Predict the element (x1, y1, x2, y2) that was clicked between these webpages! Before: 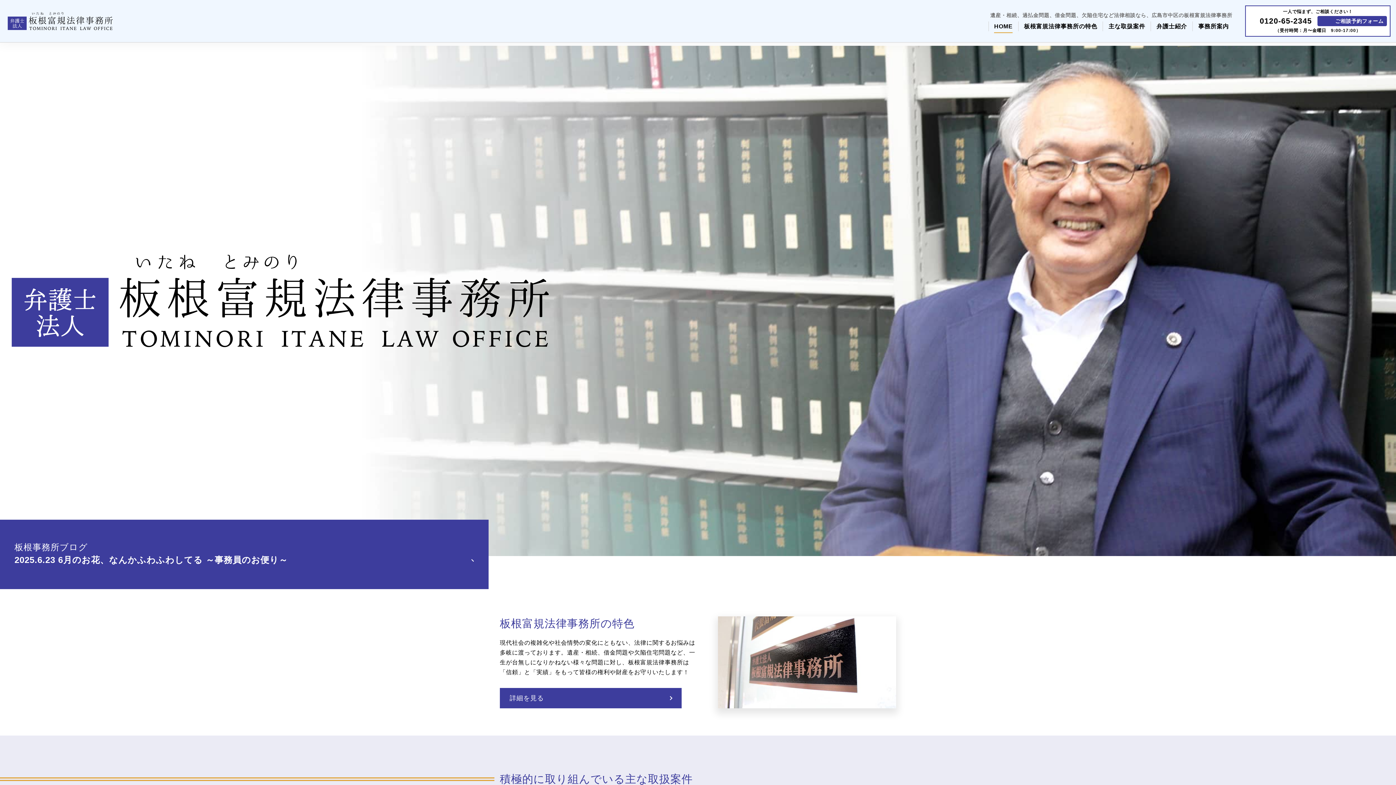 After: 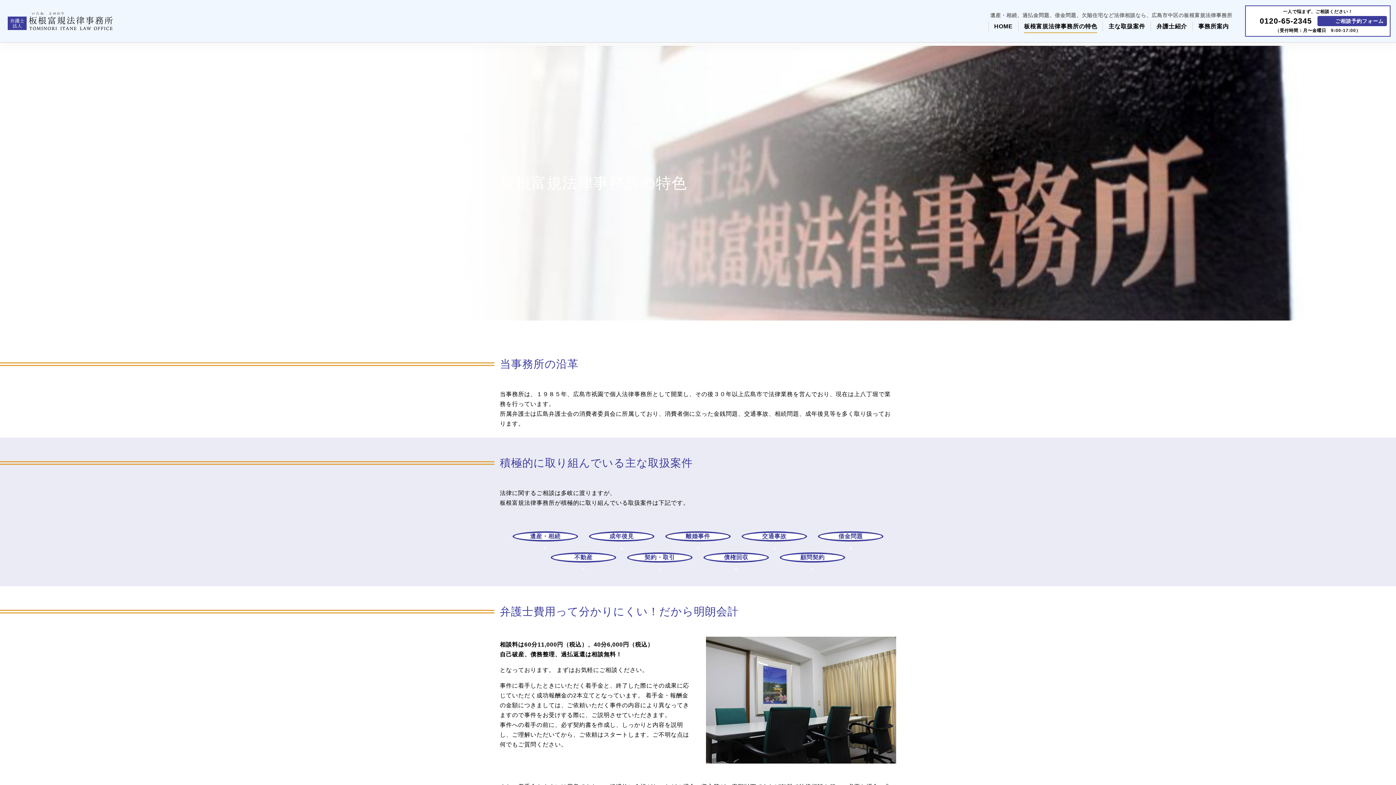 Action: label: 詳細を見る bbox: (500, 688, 681, 708)